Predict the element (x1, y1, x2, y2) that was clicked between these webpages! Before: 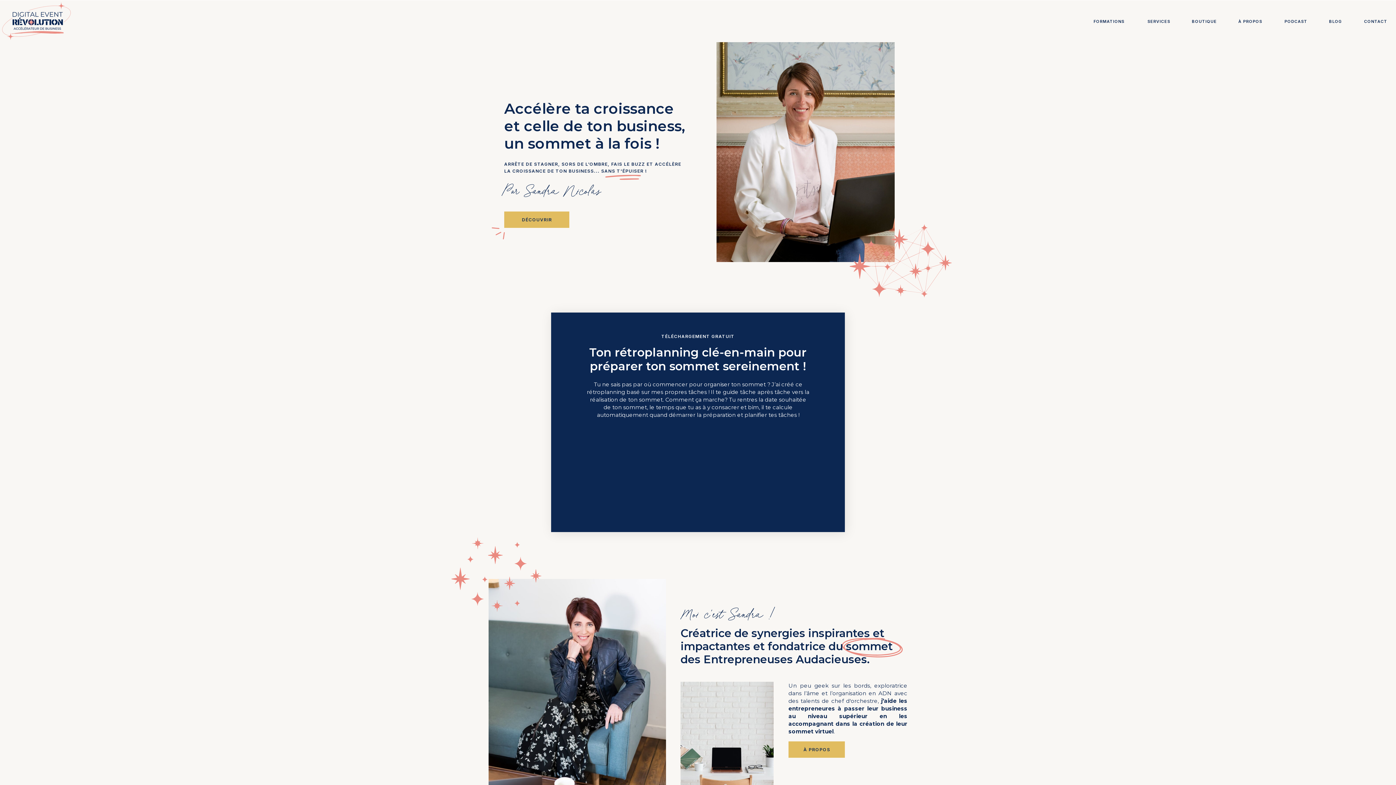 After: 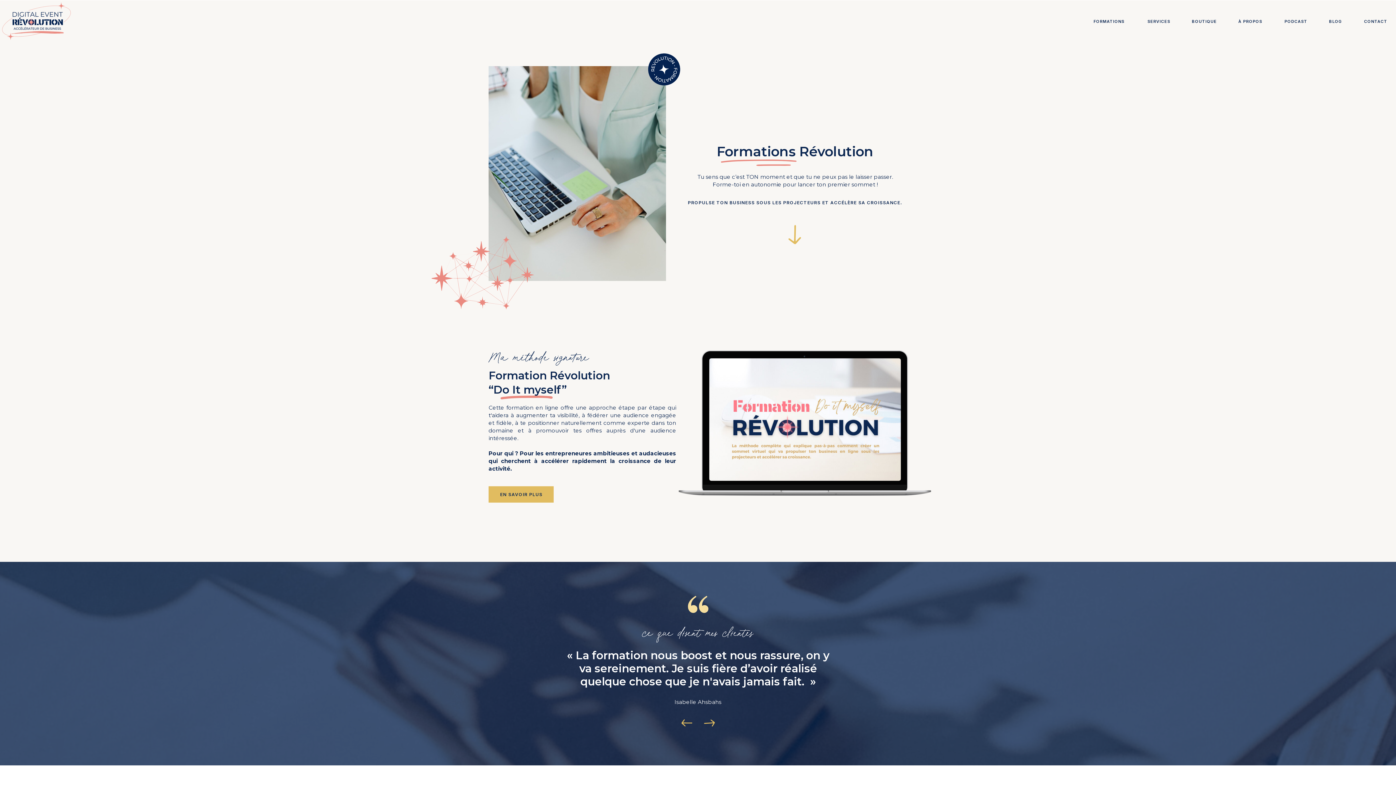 Action: bbox: (1078, 18, 1124, 24) label: FORMATIONS